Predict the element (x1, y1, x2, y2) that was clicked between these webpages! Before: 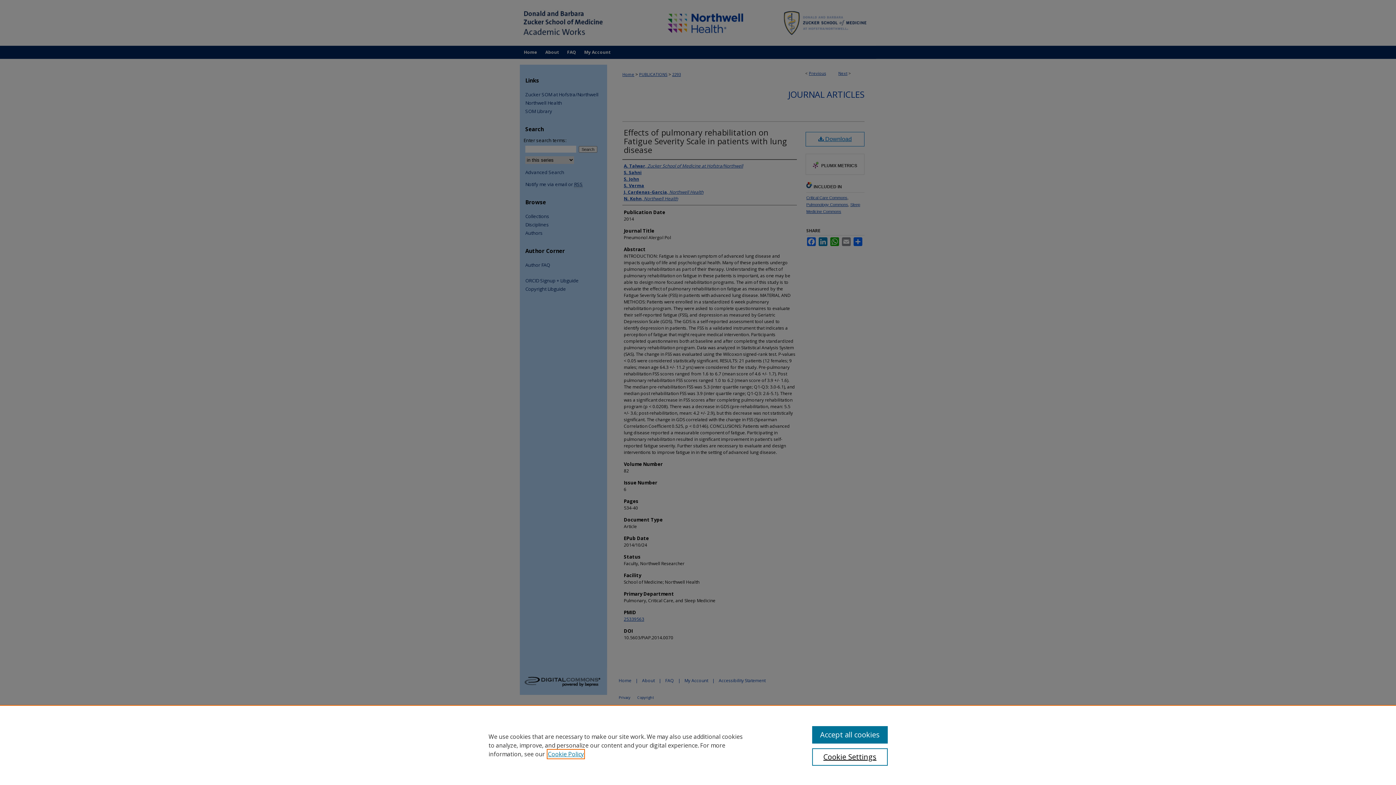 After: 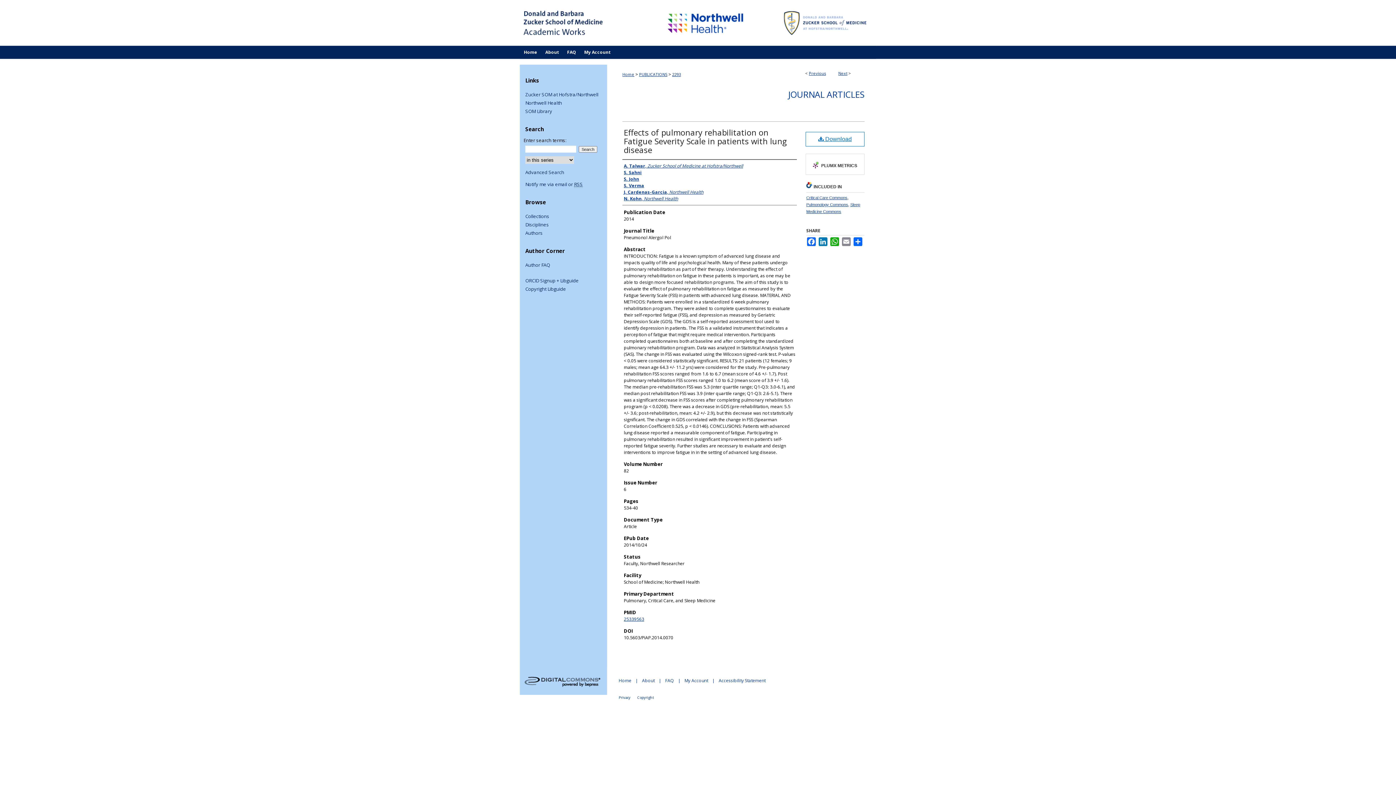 Action: label: Accept all cookies bbox: (812, 726, 887, 744)